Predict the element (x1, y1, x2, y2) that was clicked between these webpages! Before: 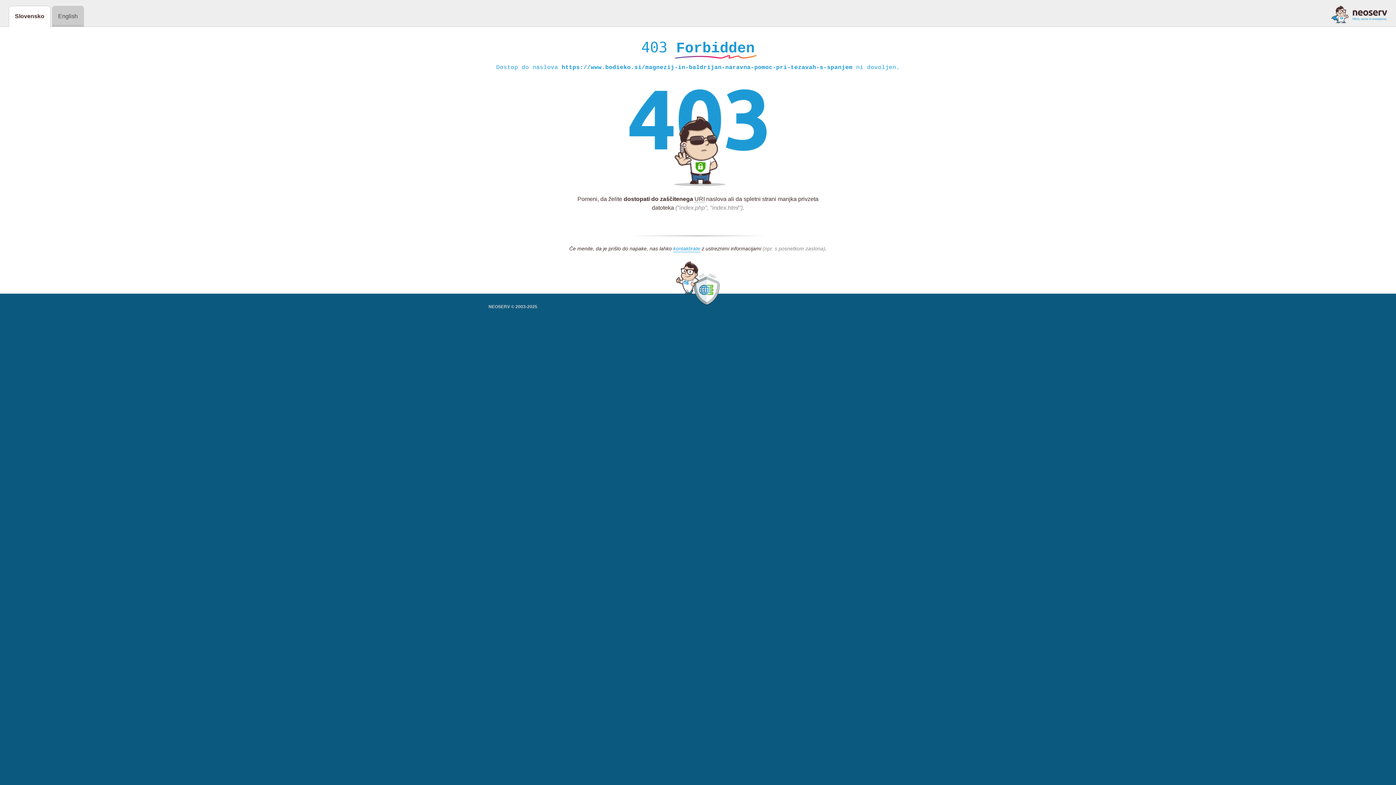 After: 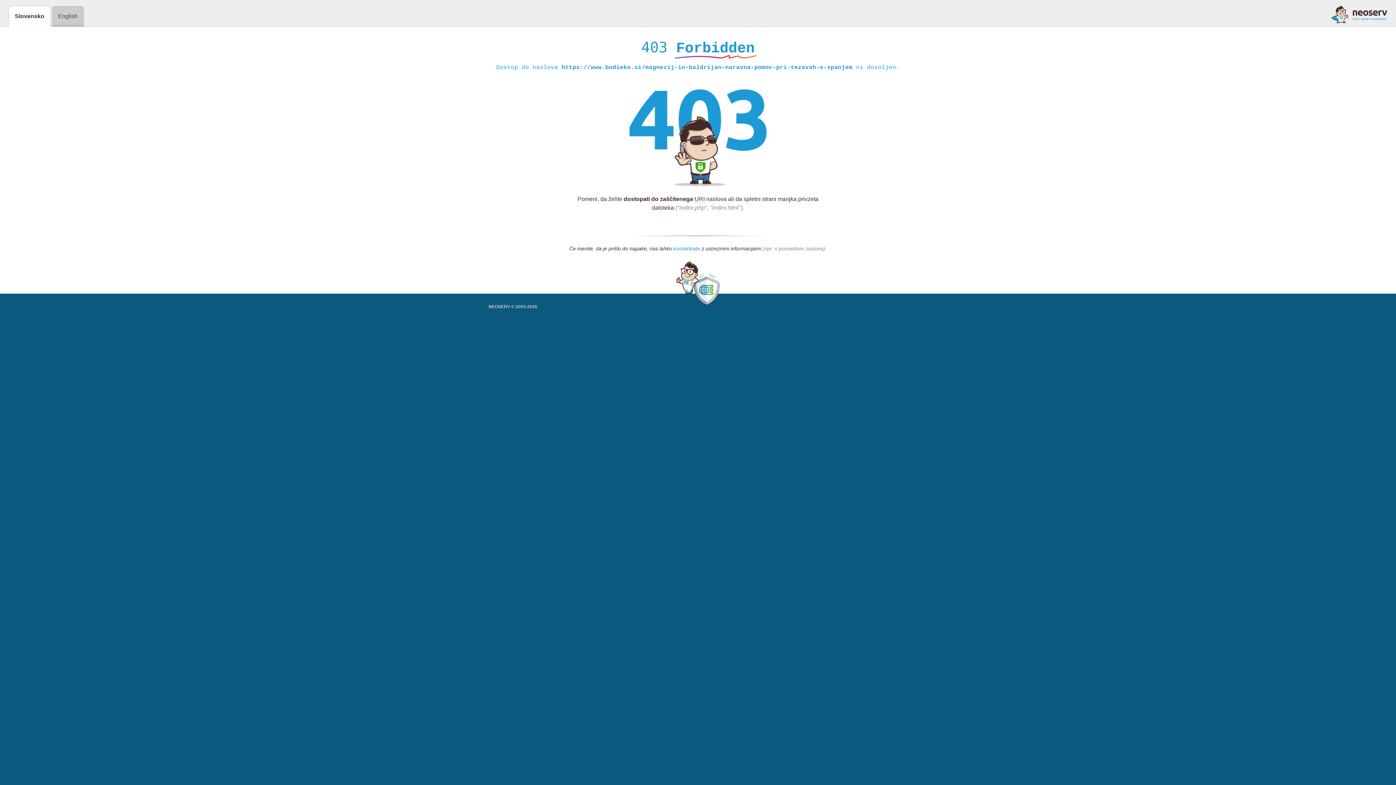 Action: bbox: (673, 245, 700, 252) label: kontaktirate